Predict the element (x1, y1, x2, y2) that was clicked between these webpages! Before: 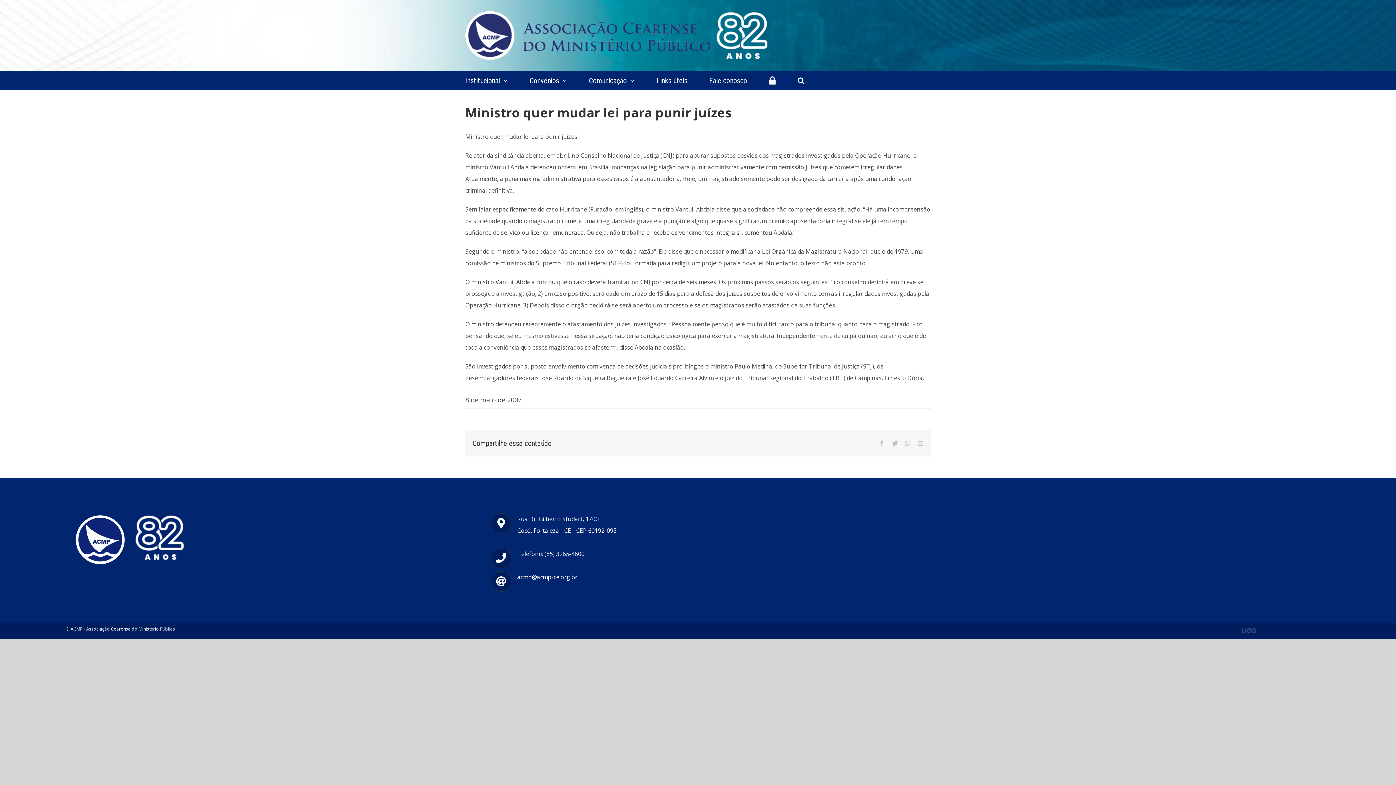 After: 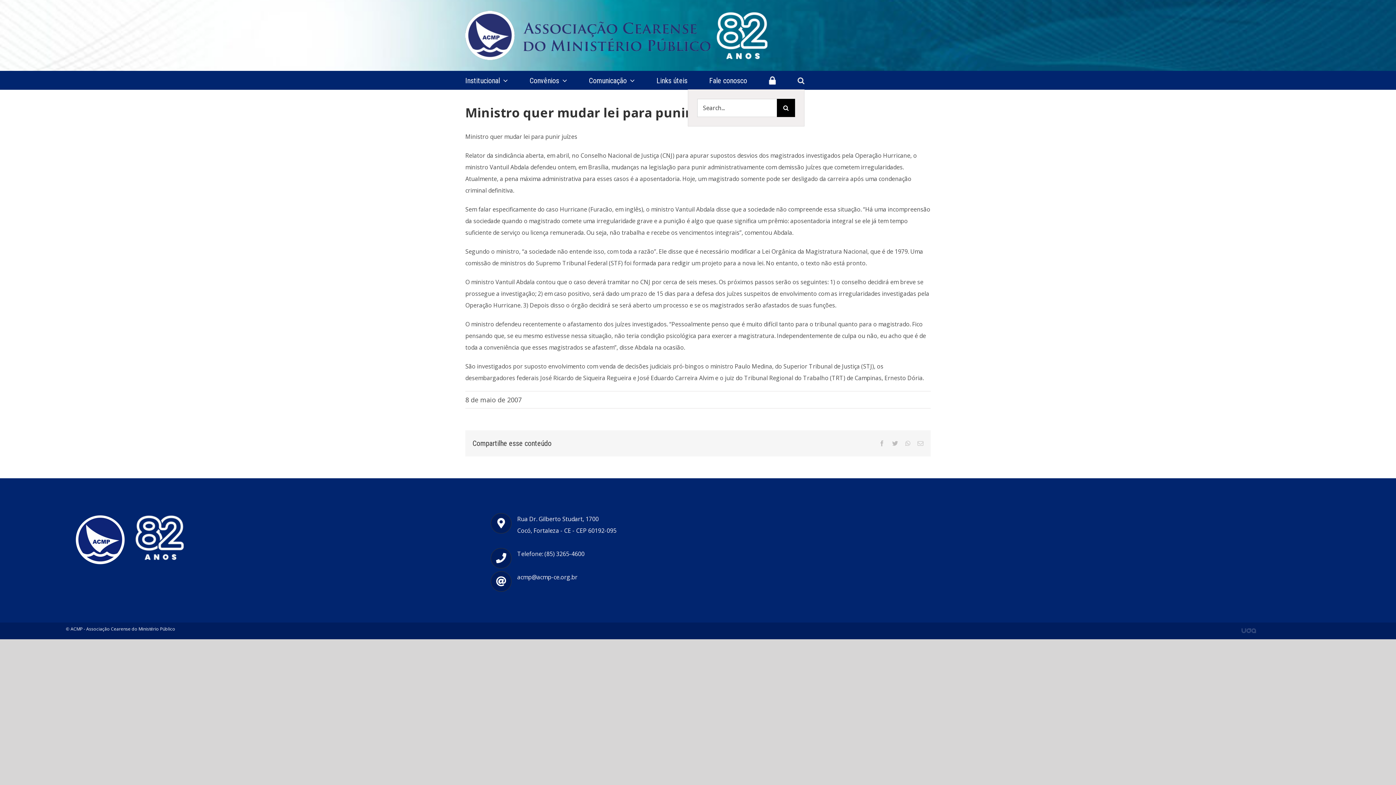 Action: label: Search bbox: (797, 71, 804, 89)